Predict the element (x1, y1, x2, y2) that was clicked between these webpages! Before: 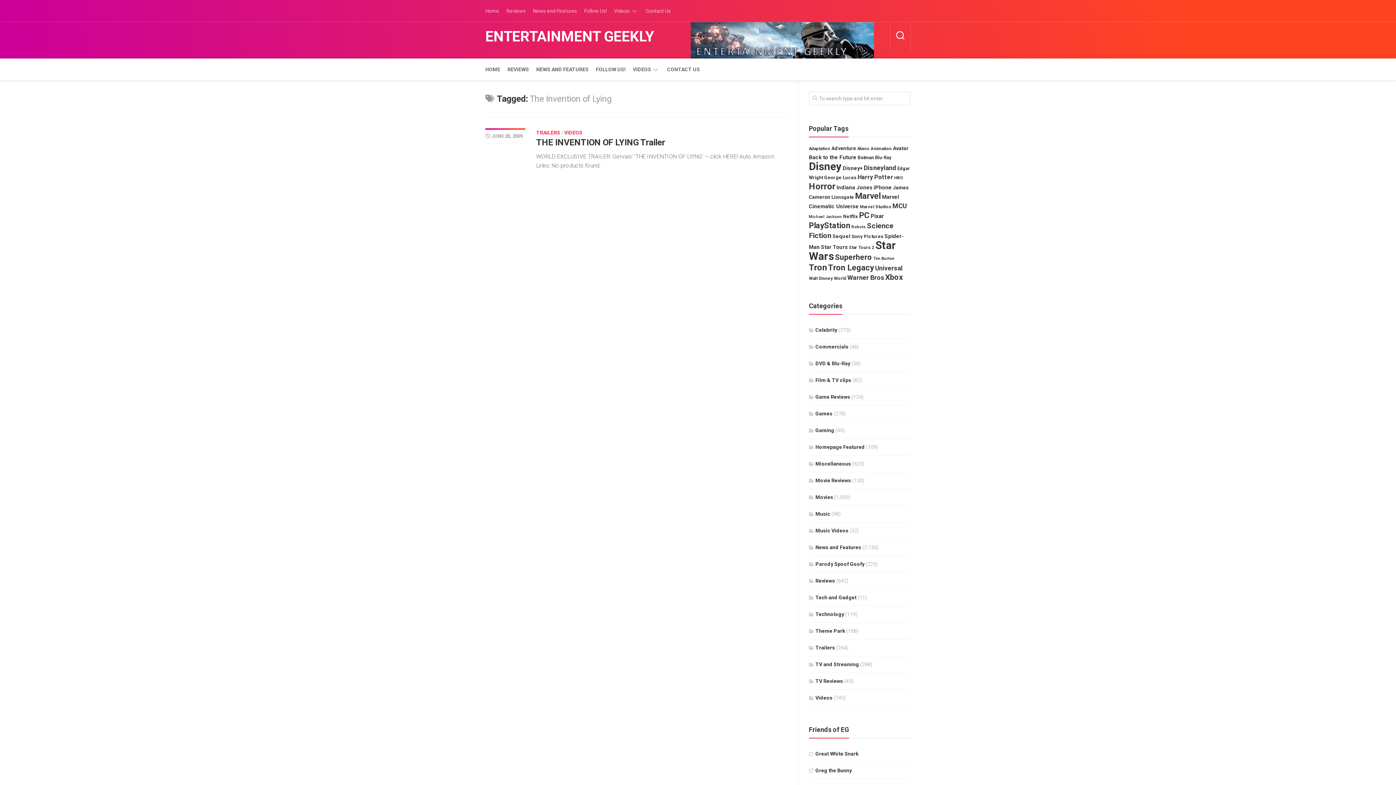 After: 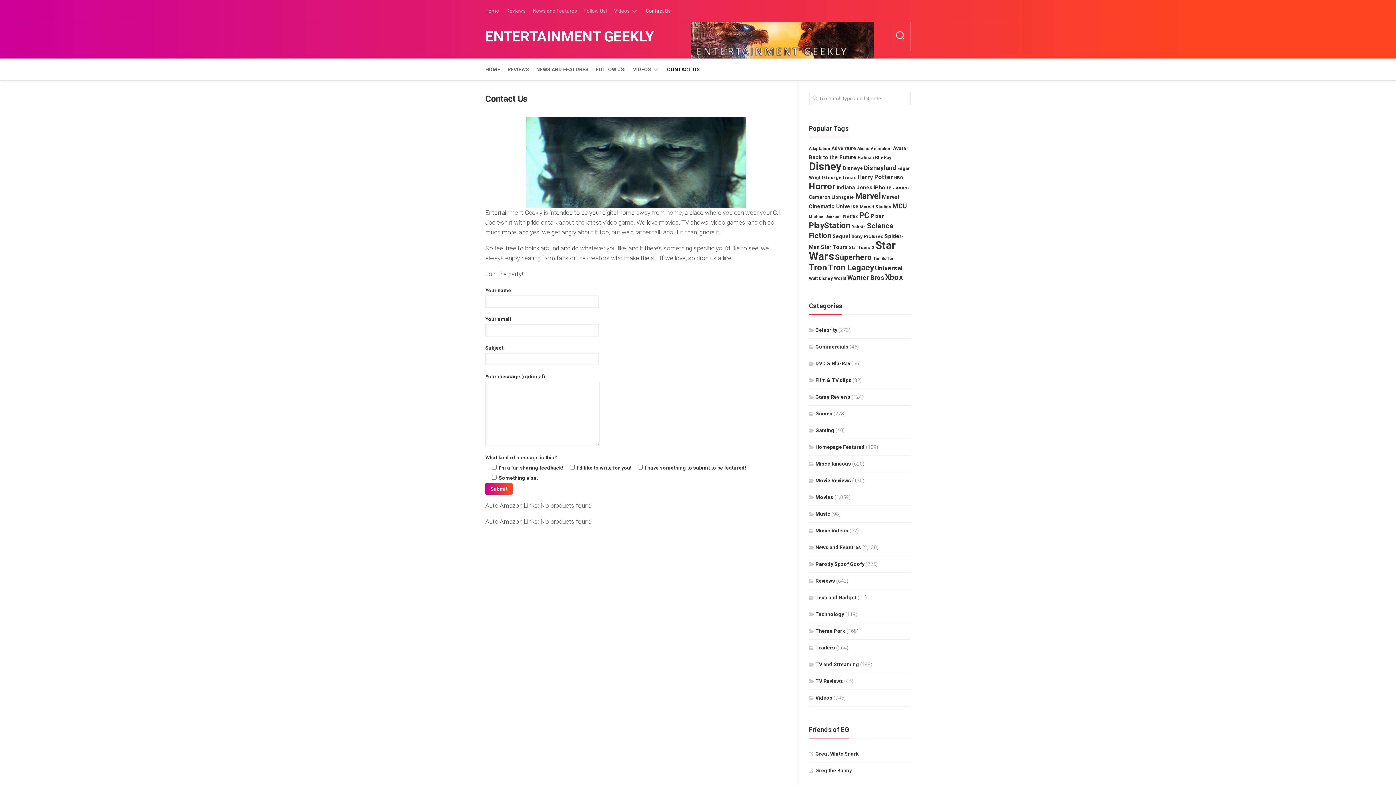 Action: label: CONTACT US bbox: (667, 65, 700, 73)